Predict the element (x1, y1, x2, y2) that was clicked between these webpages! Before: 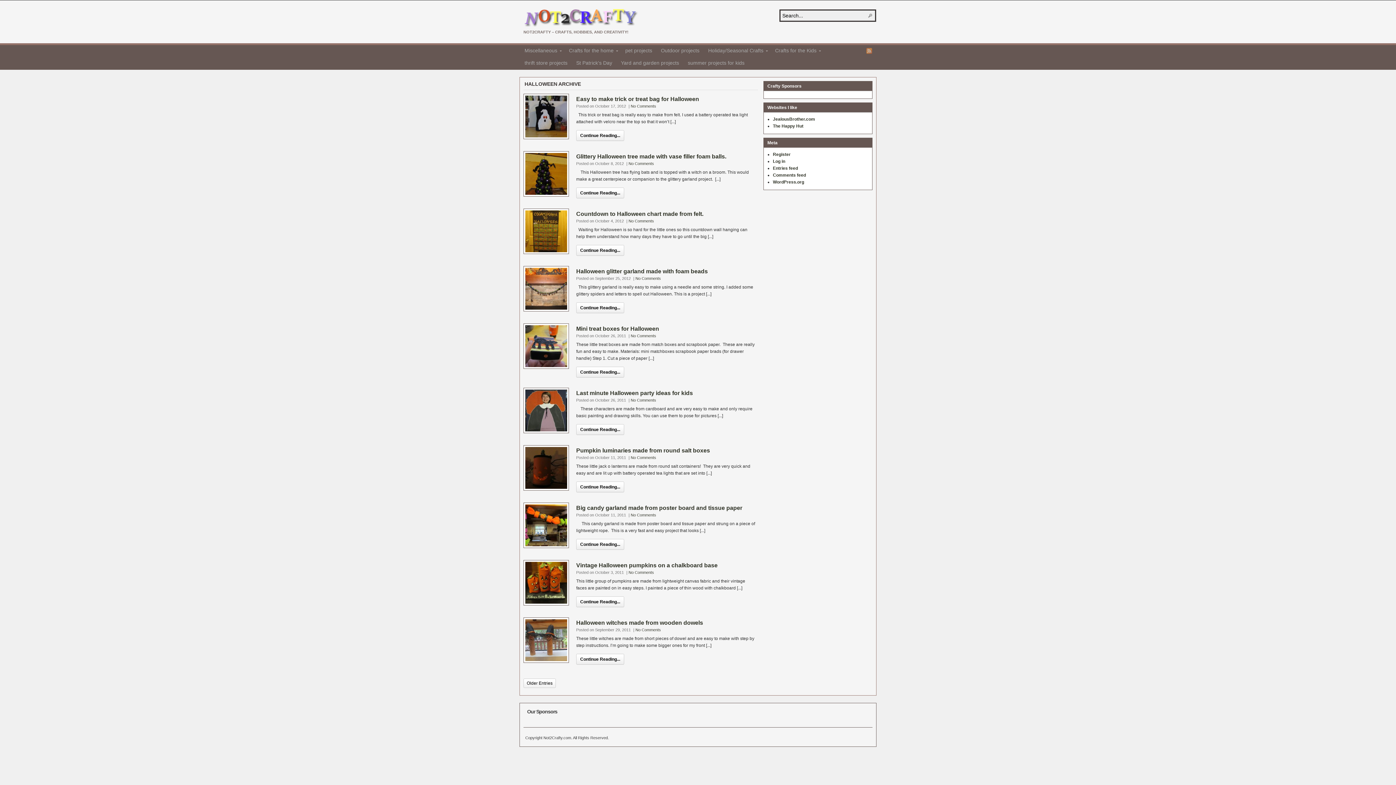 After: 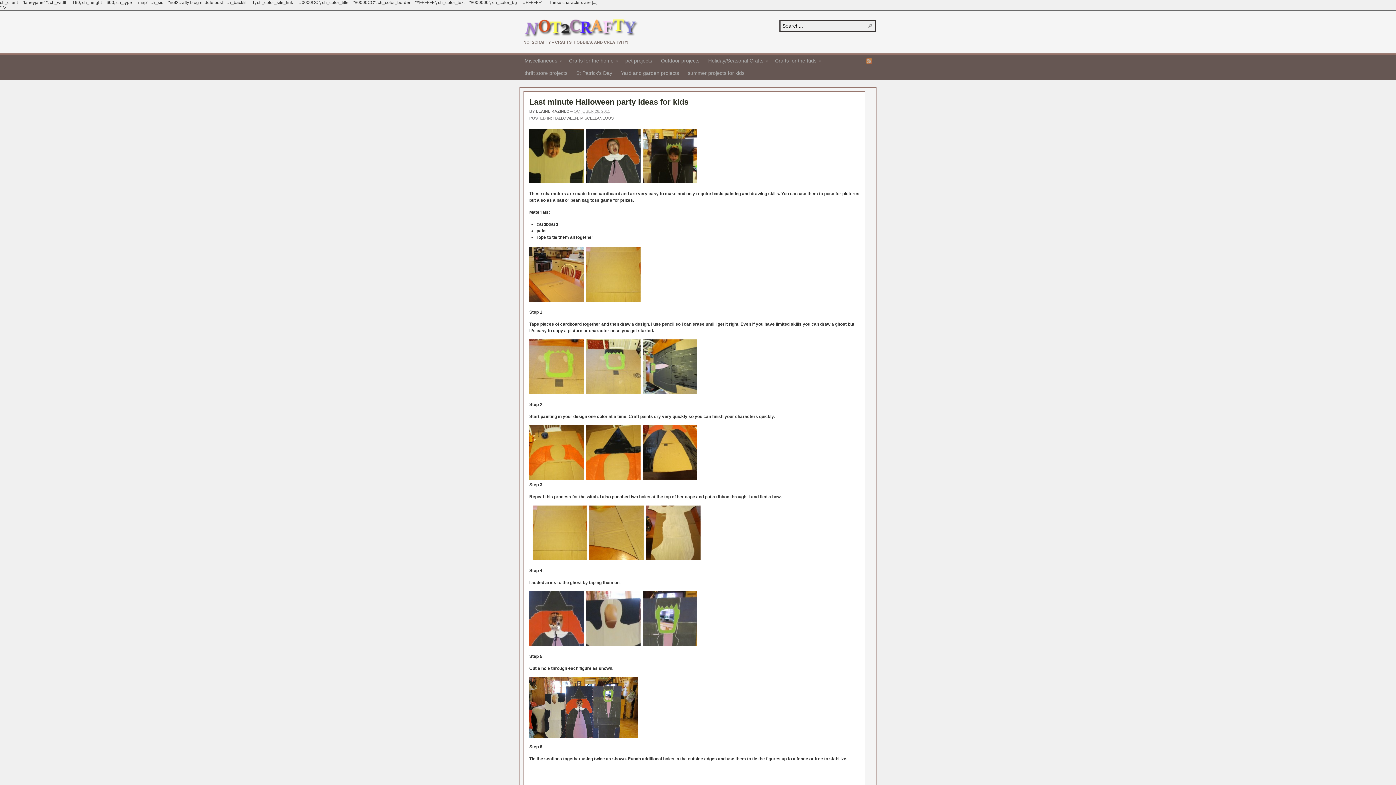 Action: label: Last minute Halloween party ideas for kids bbox: (576, 390, 693, 396)